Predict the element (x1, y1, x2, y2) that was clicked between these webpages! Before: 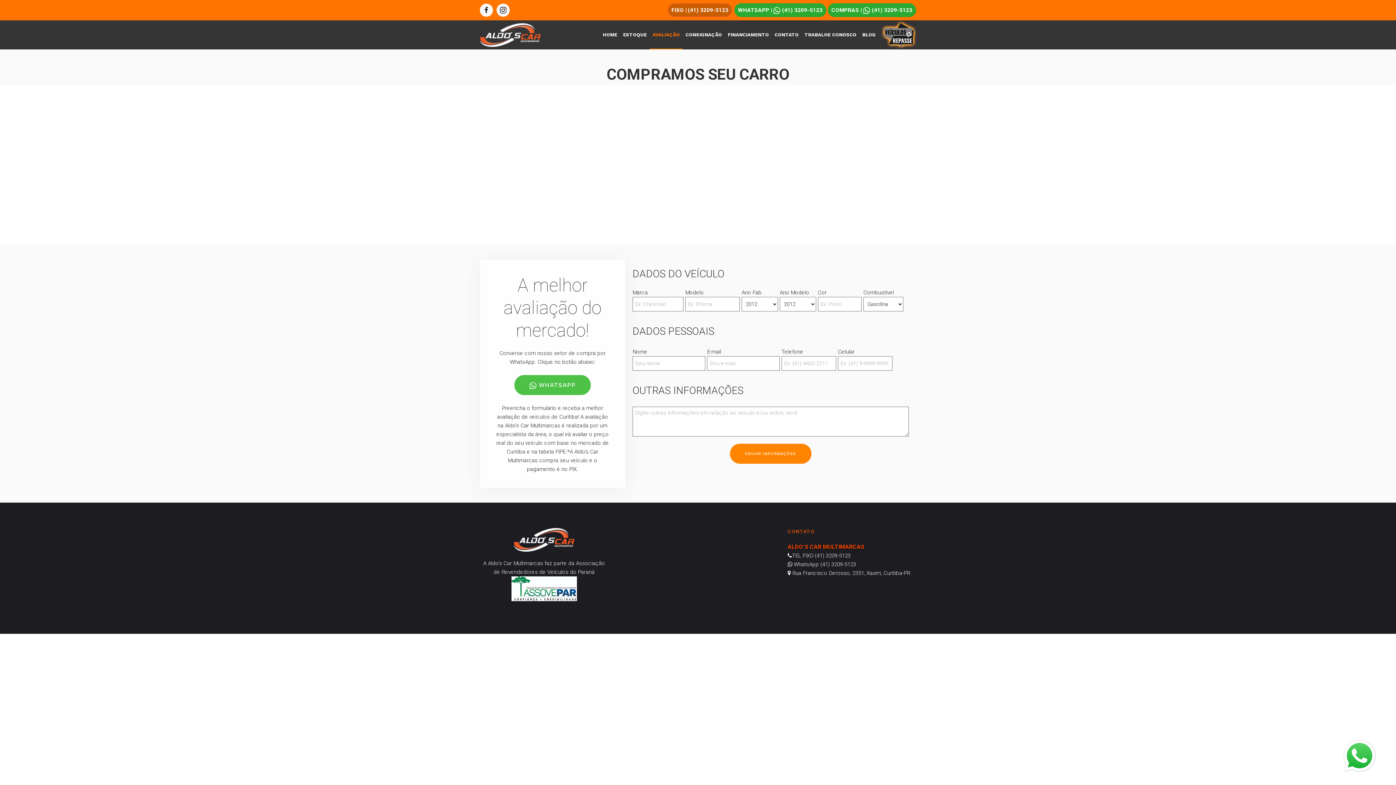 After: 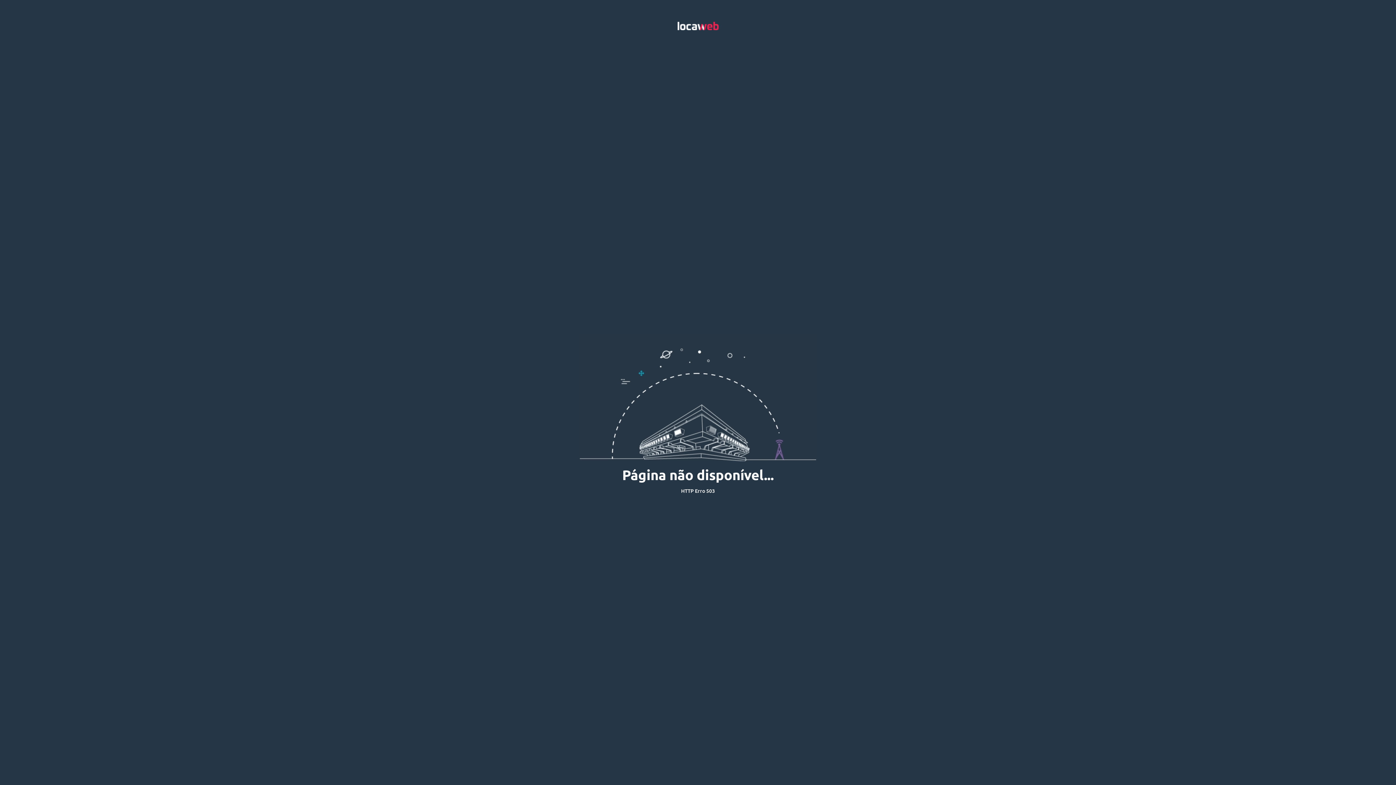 Action: bbox: (513, 536, 574, 543)